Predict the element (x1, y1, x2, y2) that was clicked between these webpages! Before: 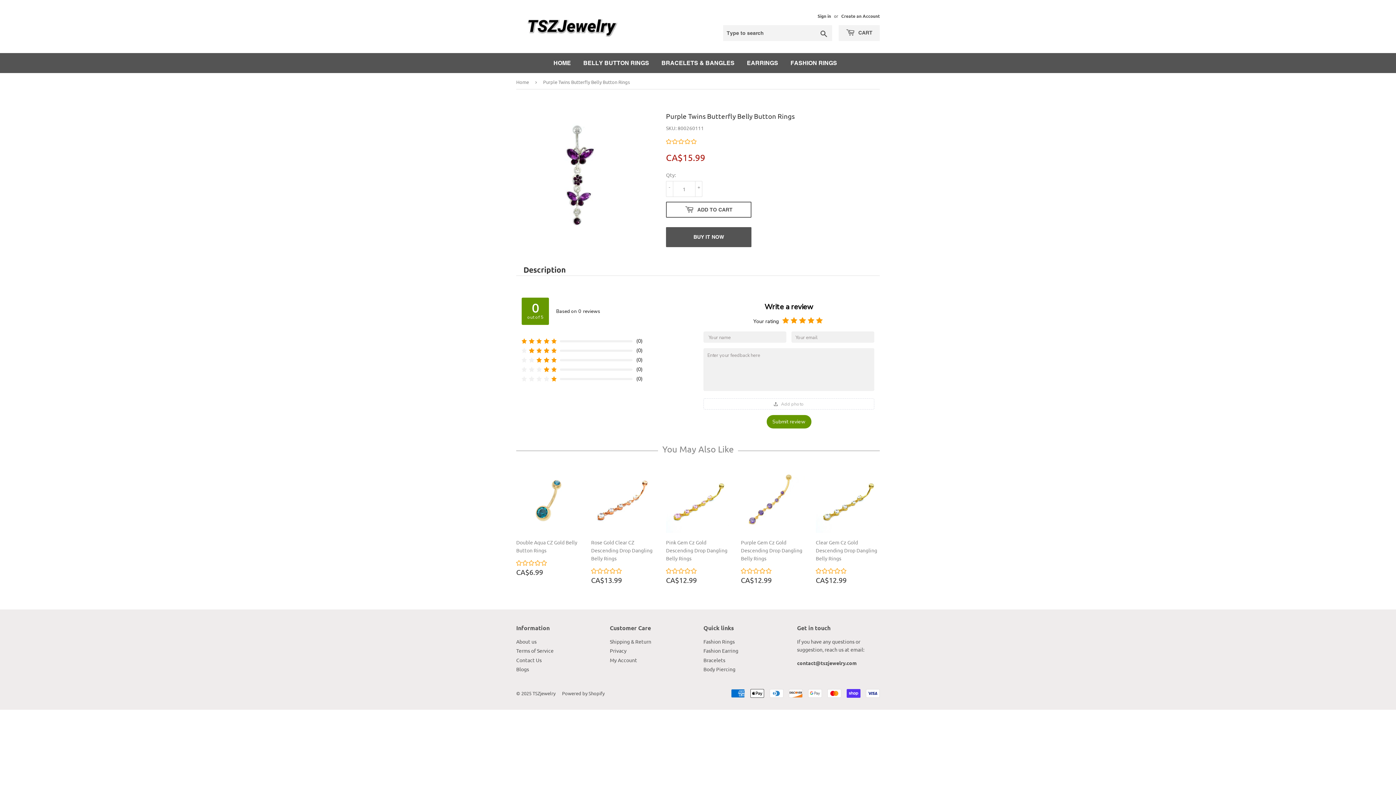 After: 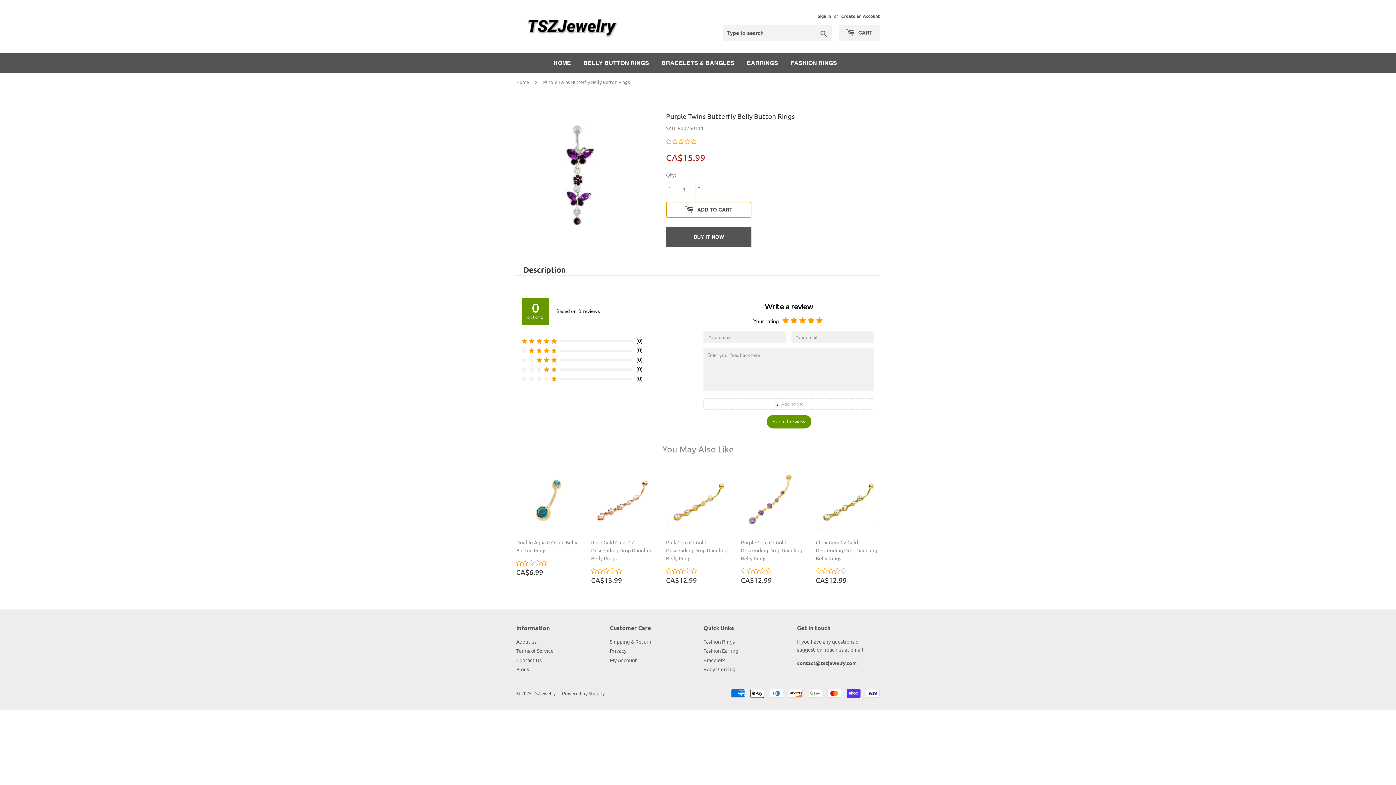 Action: label:  ADD TO CART bbox: (666, 201, 751, 217)